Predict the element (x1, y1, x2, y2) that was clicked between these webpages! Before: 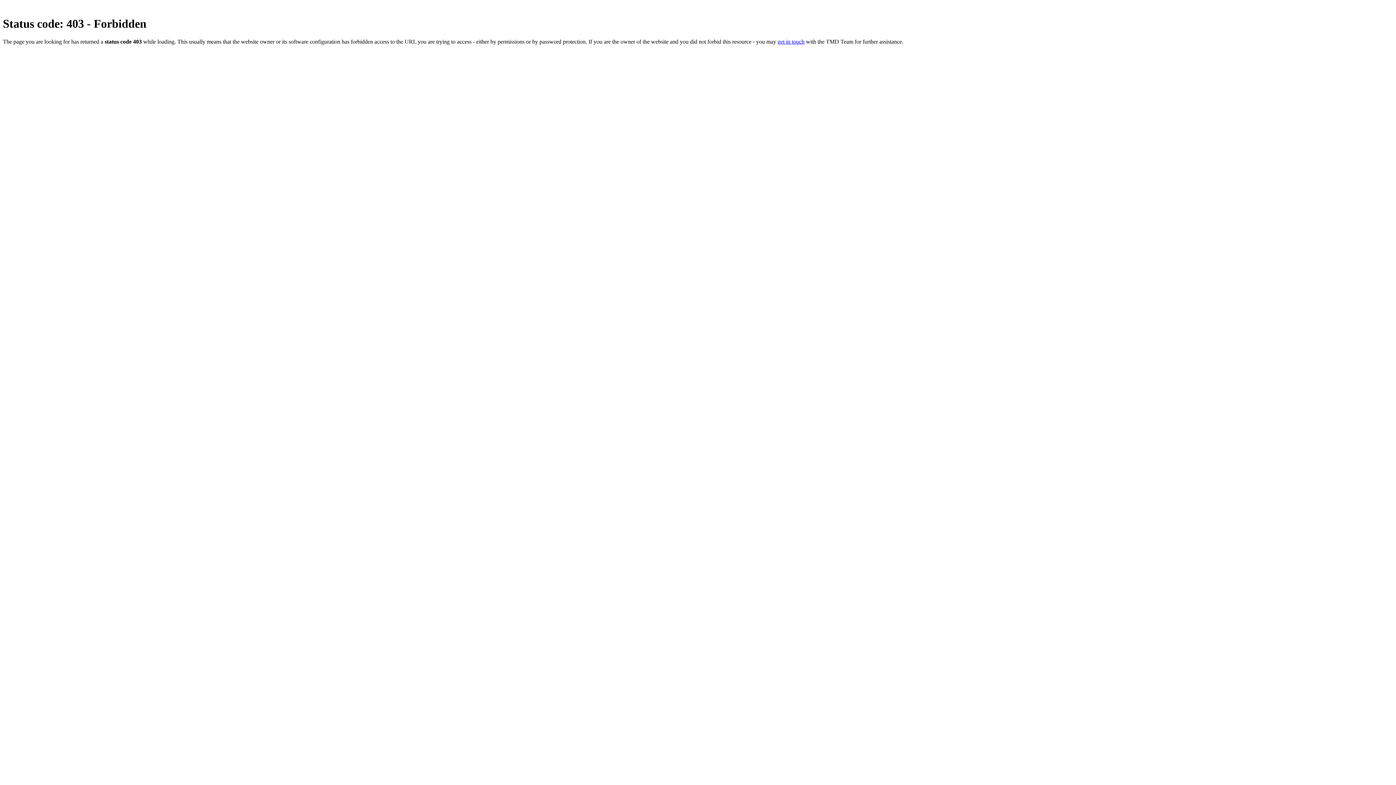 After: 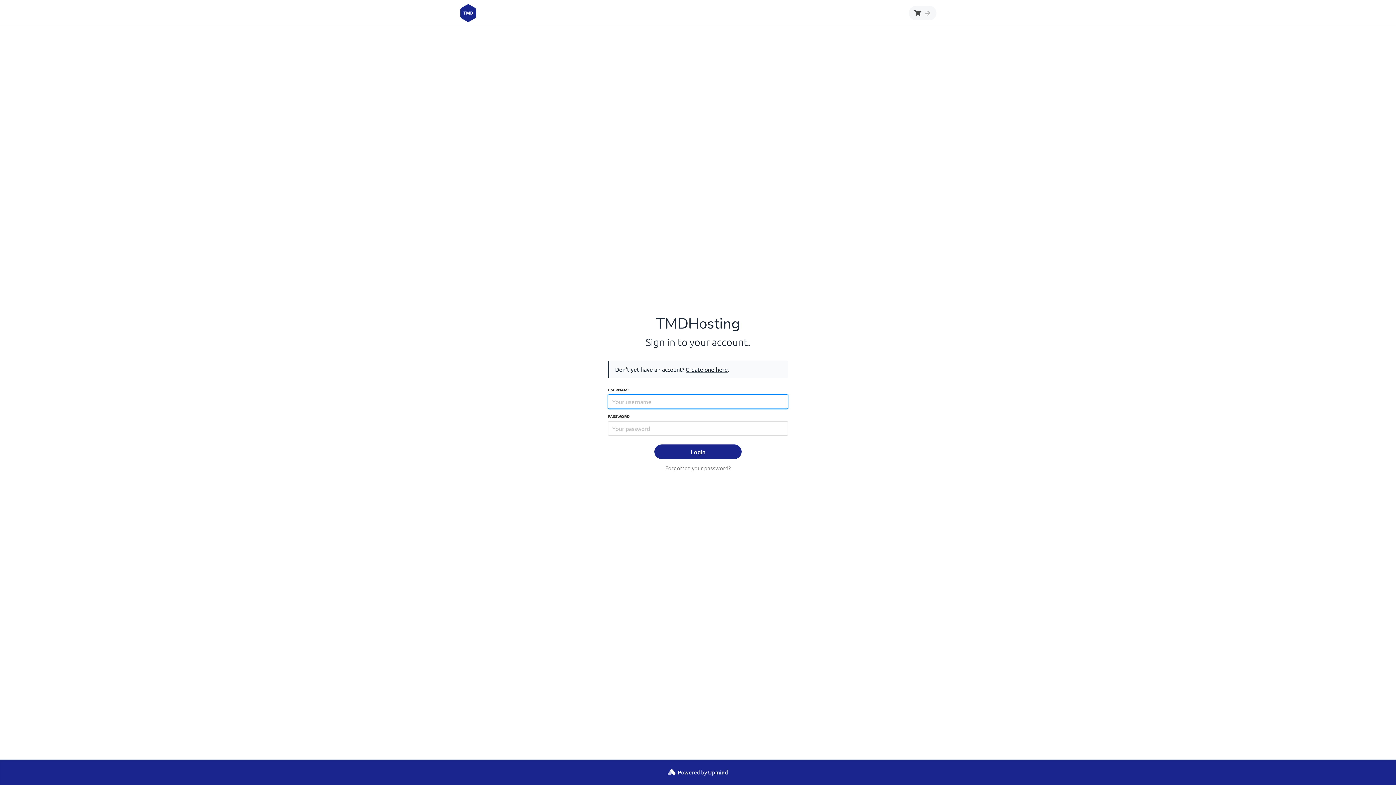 Action: label: get in touch bbox: (777, 38, 804, 44)